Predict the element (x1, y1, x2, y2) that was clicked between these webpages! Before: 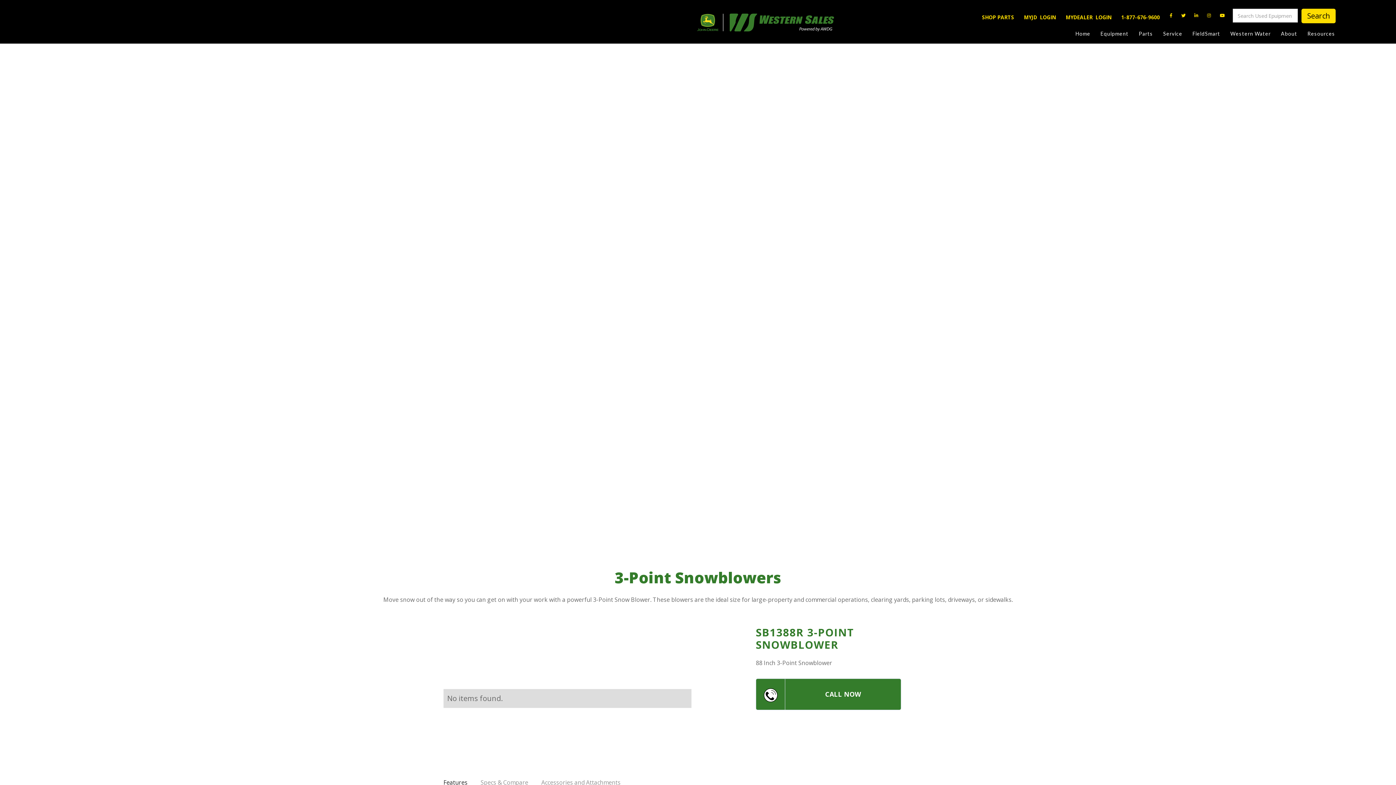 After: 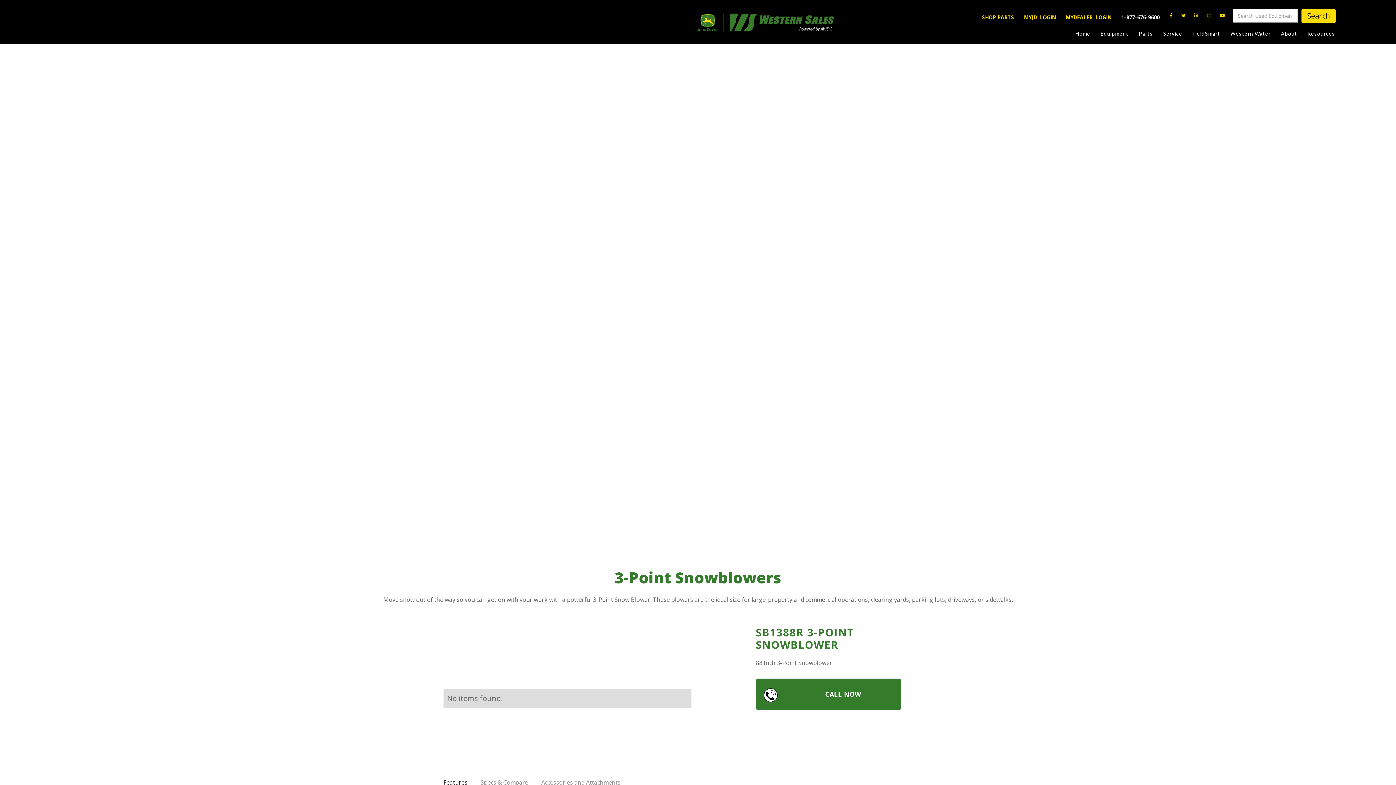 Action: label: 1-877-676-9600 bbox: (1121, 8, 1160, 26)